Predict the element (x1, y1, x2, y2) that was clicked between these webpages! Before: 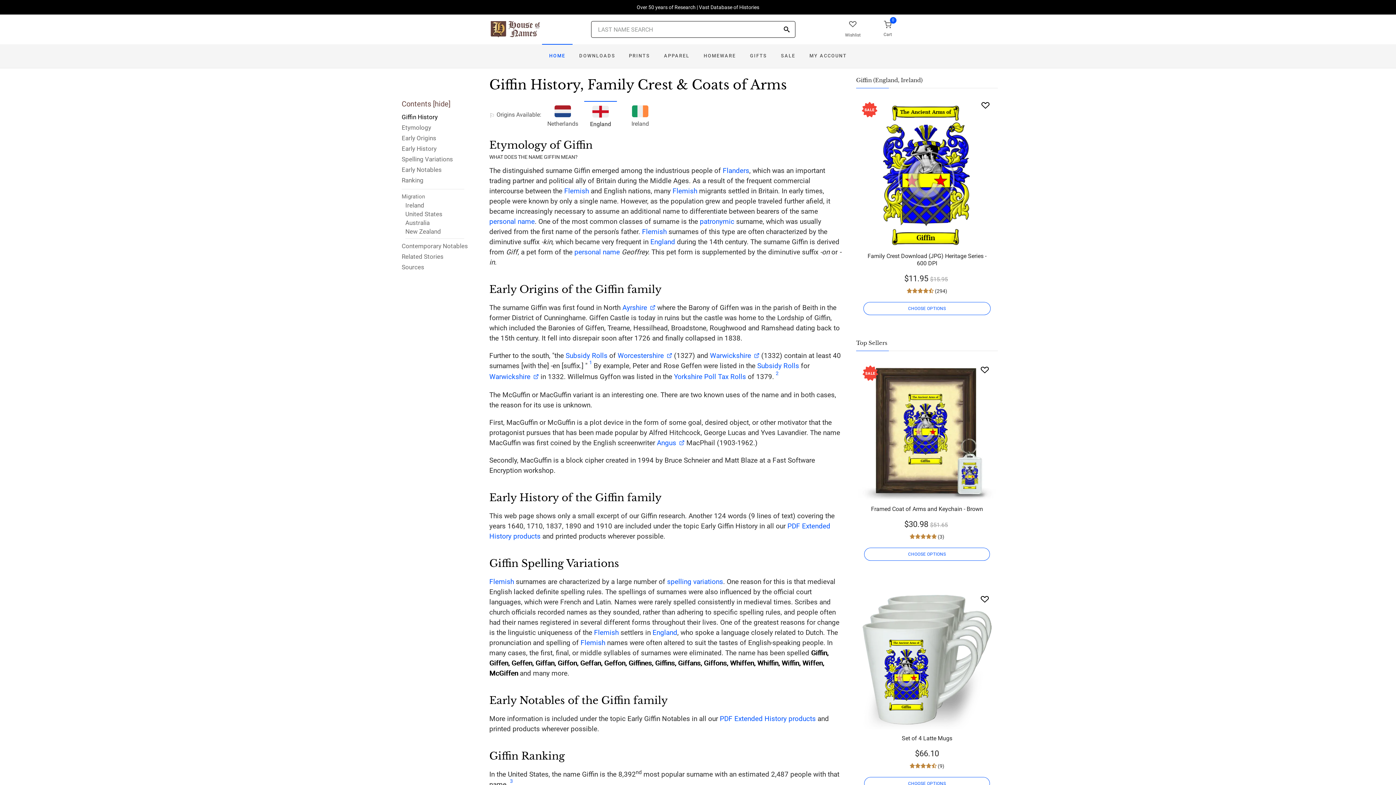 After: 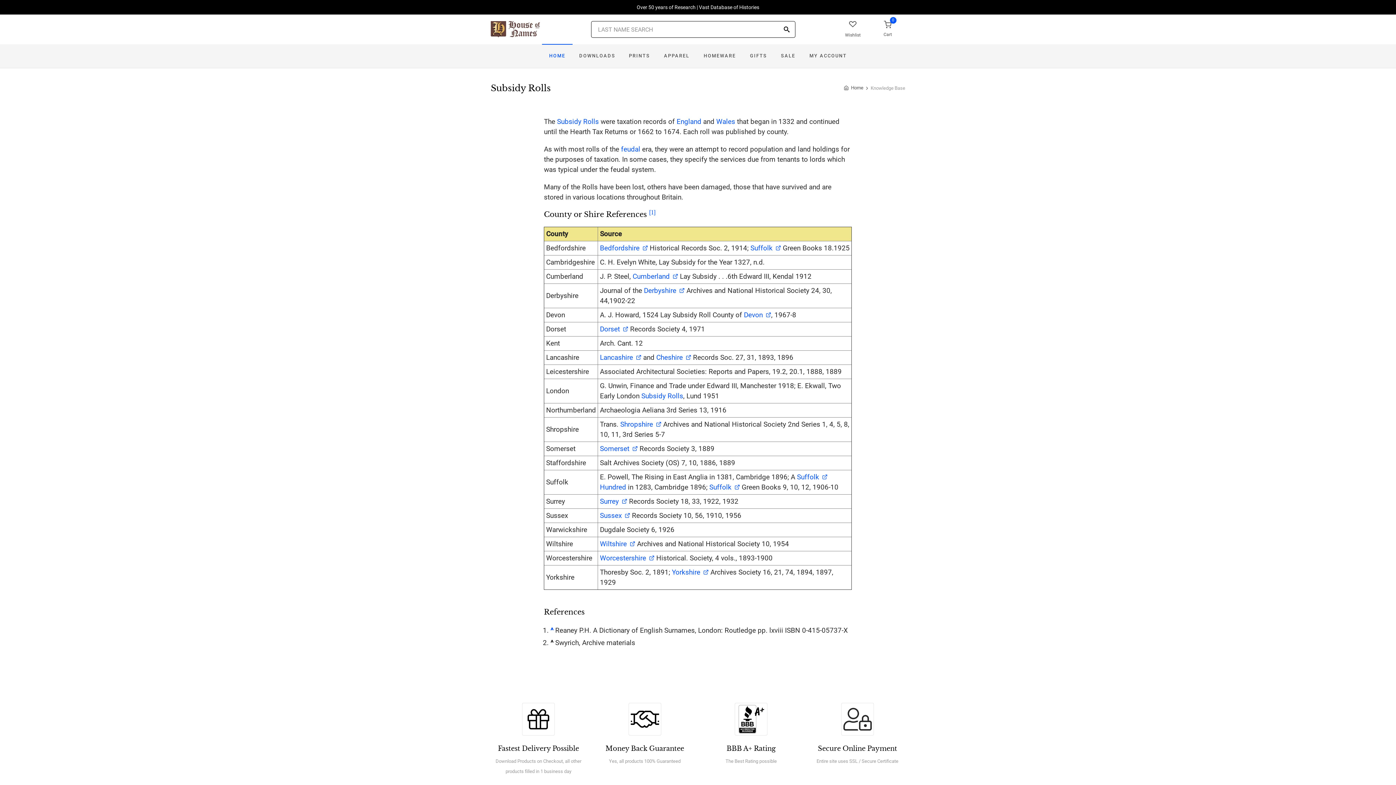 Action: label: Subsidy Rolls bbox: (565, 351, 607, 360)